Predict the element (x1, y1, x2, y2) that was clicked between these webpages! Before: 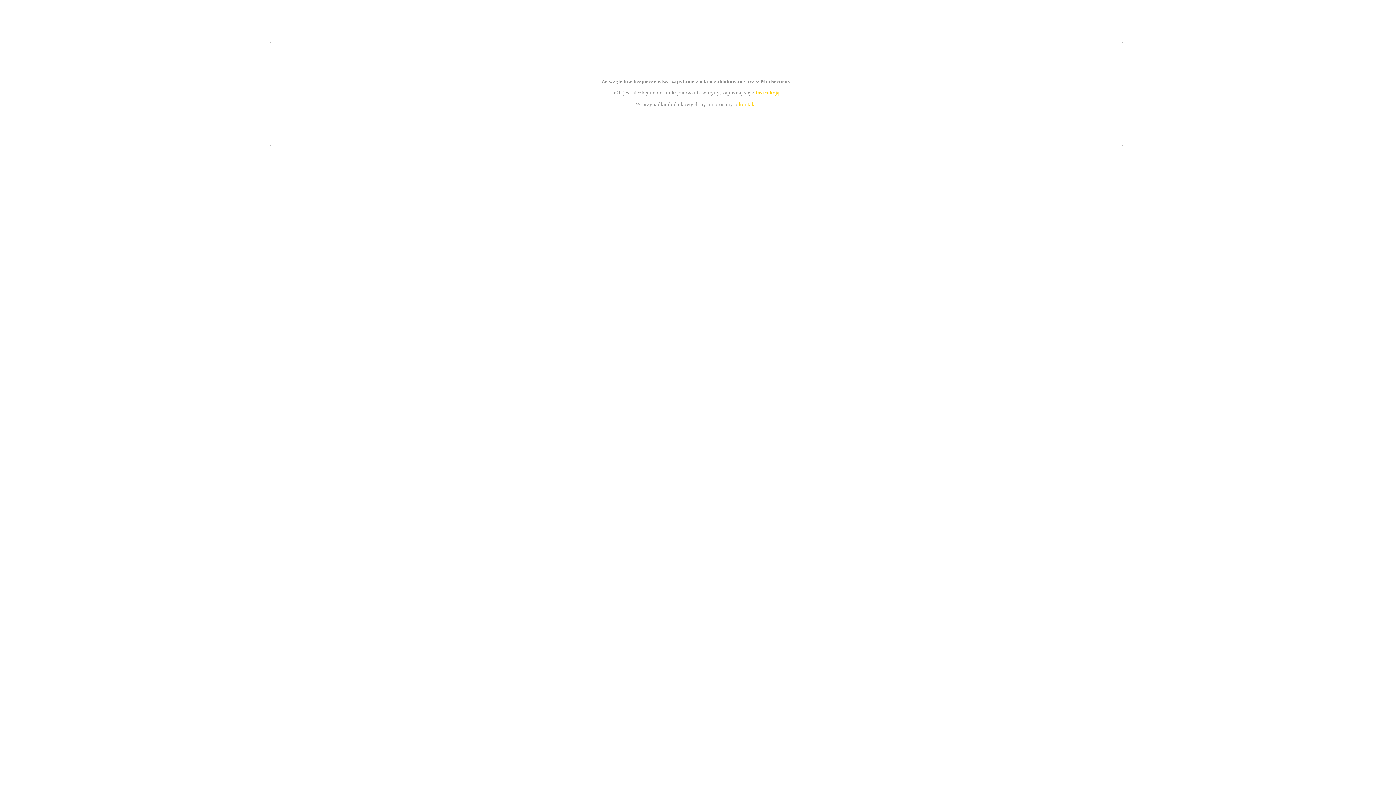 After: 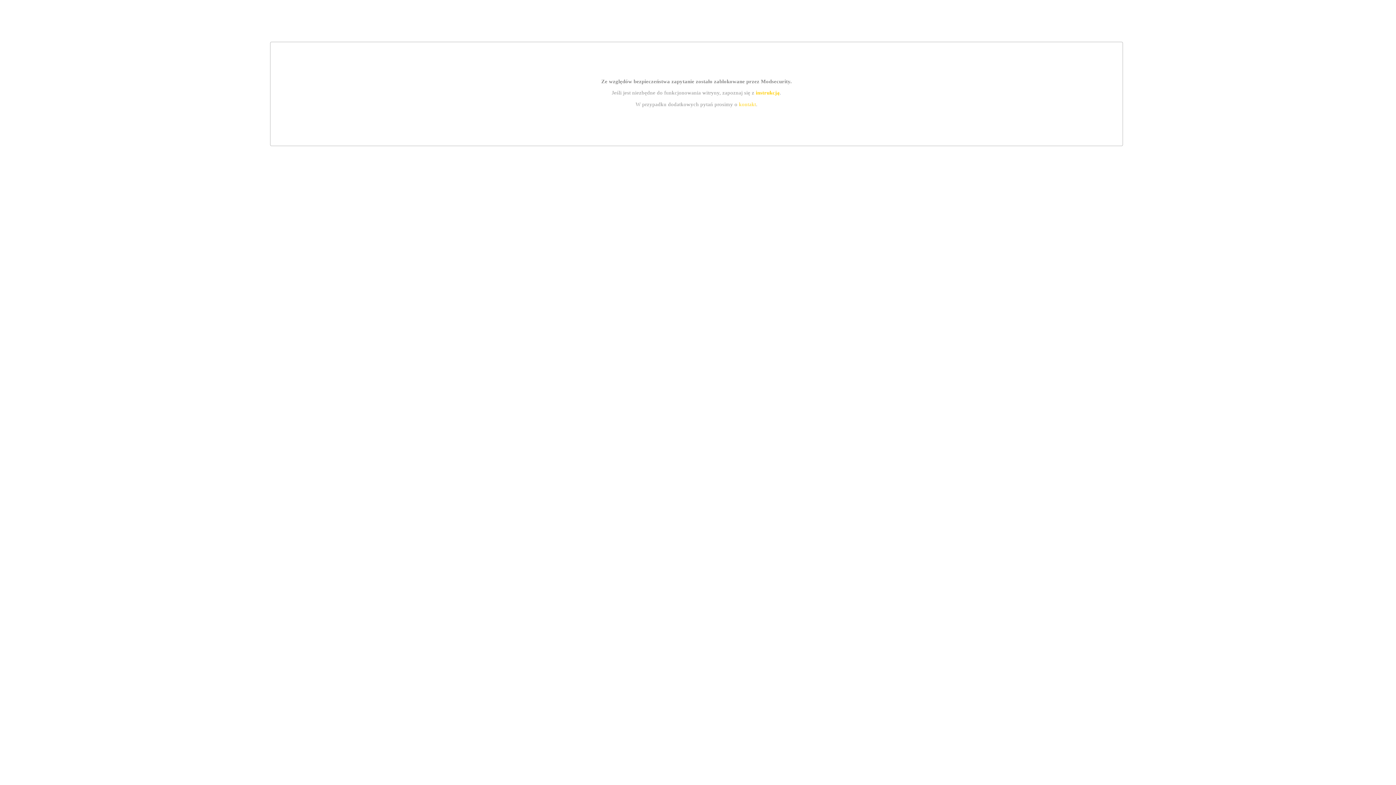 Action: label: kontakt bbox: (739, 101, 756, 107)